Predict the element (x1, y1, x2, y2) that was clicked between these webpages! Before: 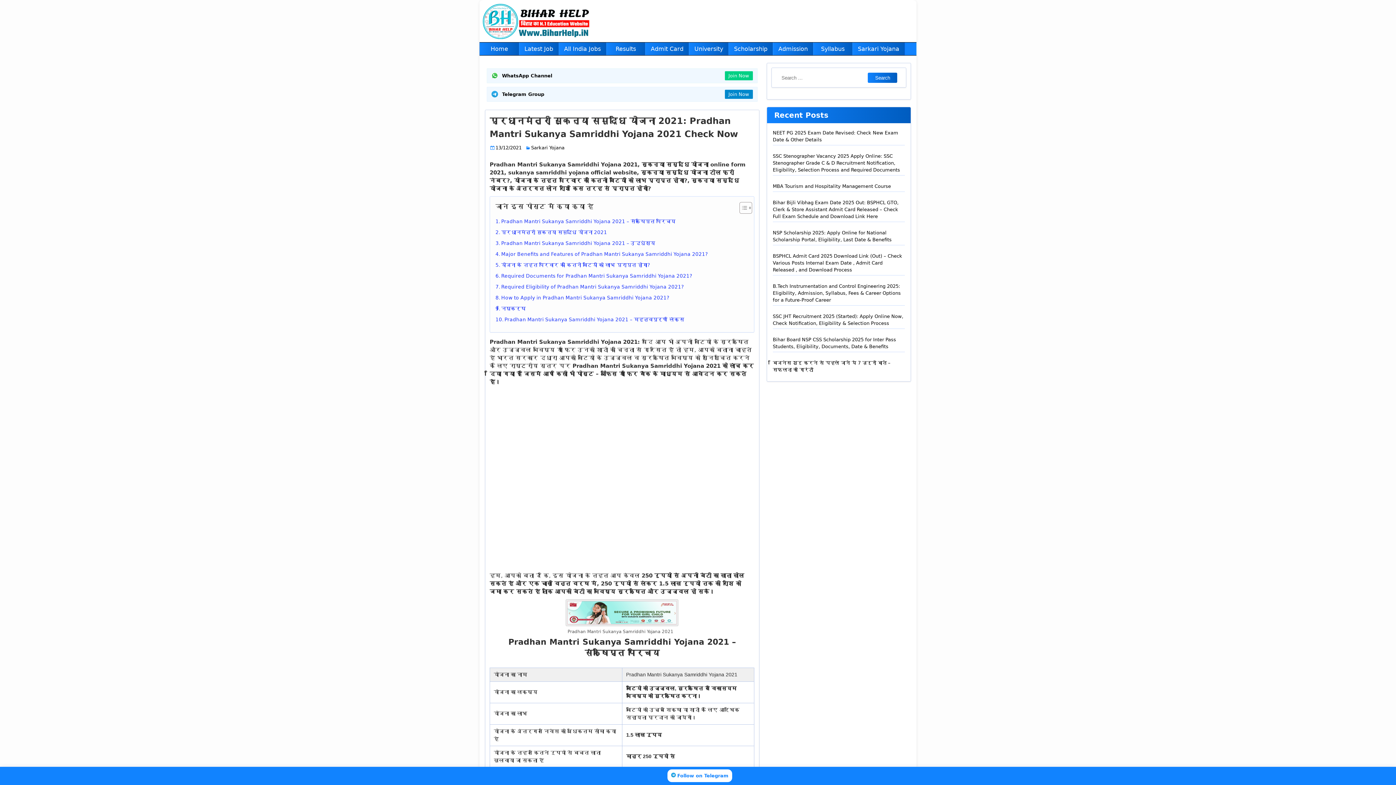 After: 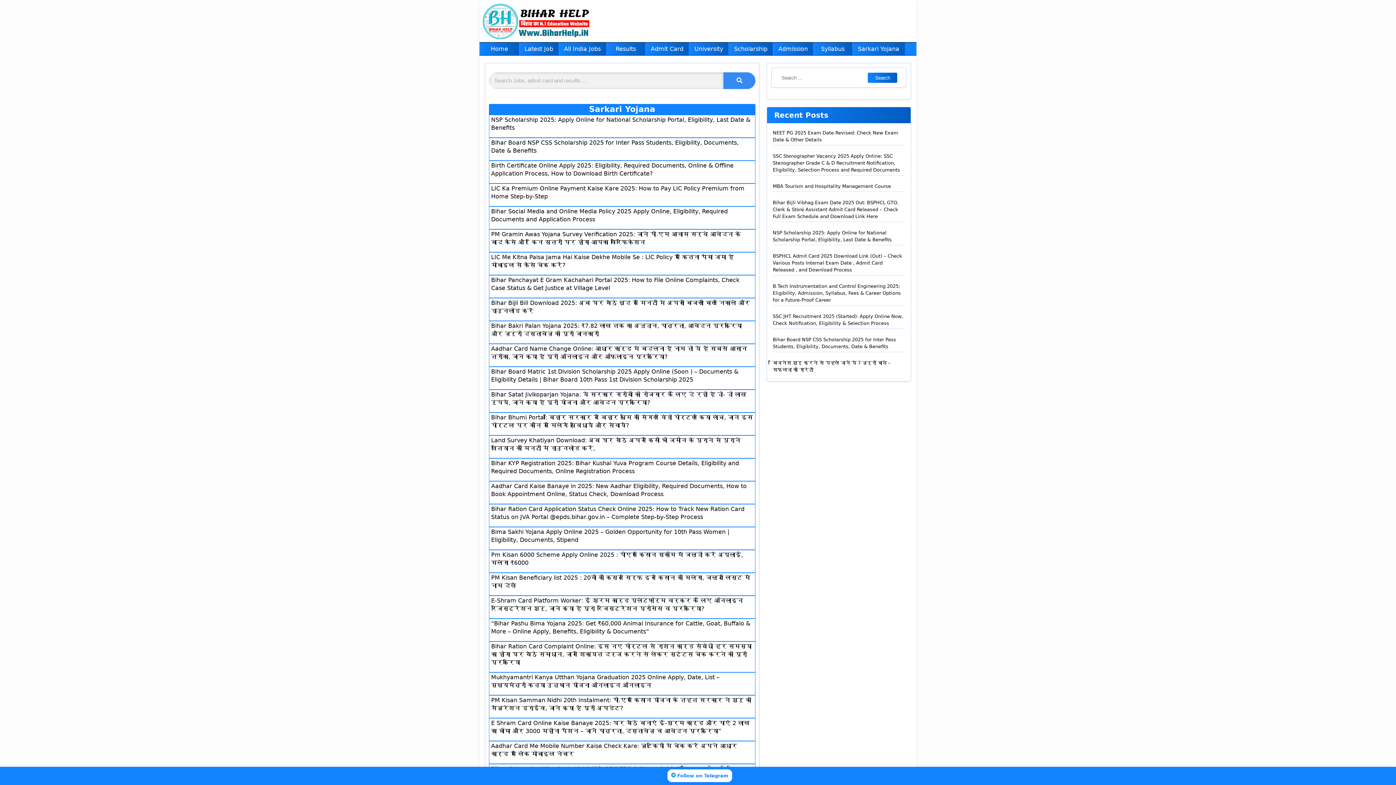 Action: label: Sarkari Yojana bbox: (852, 42, 904, 55)